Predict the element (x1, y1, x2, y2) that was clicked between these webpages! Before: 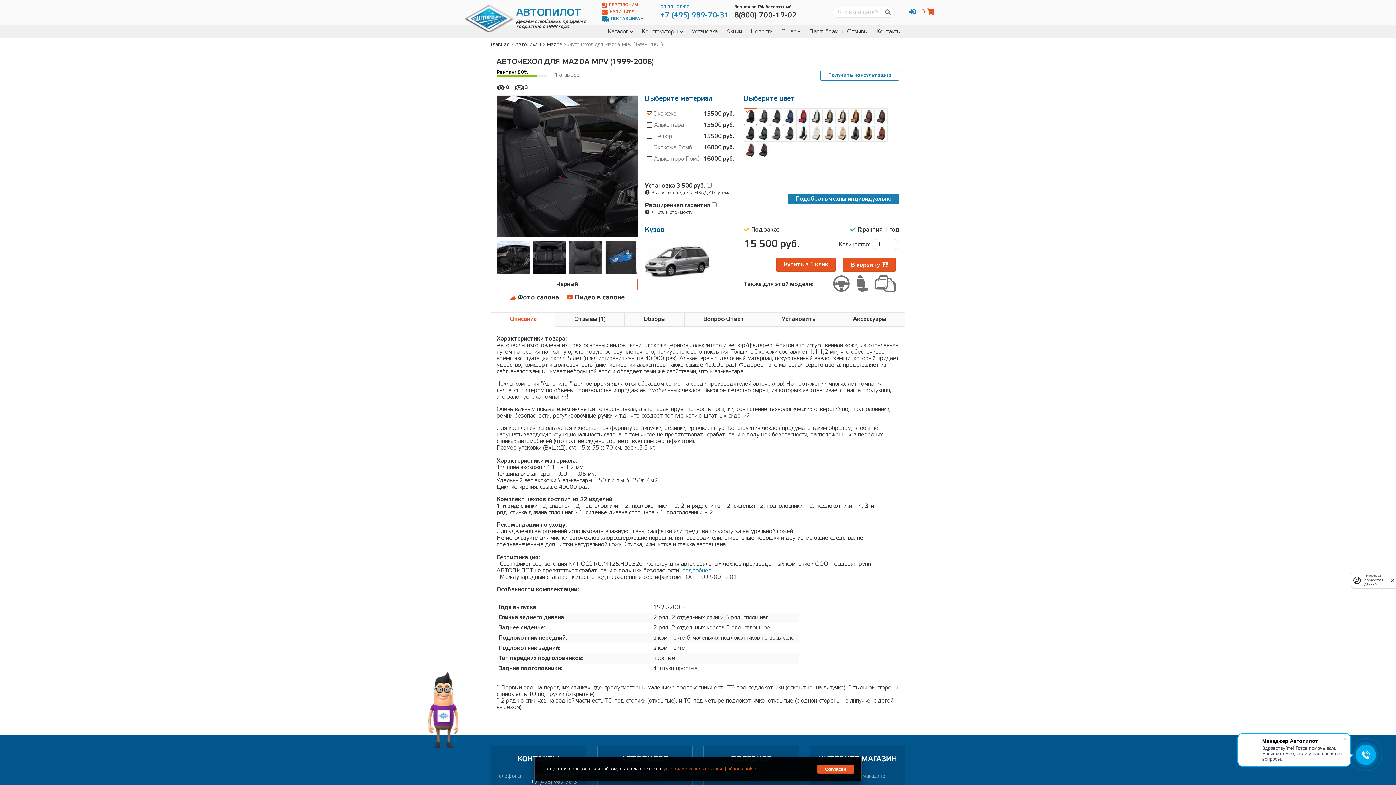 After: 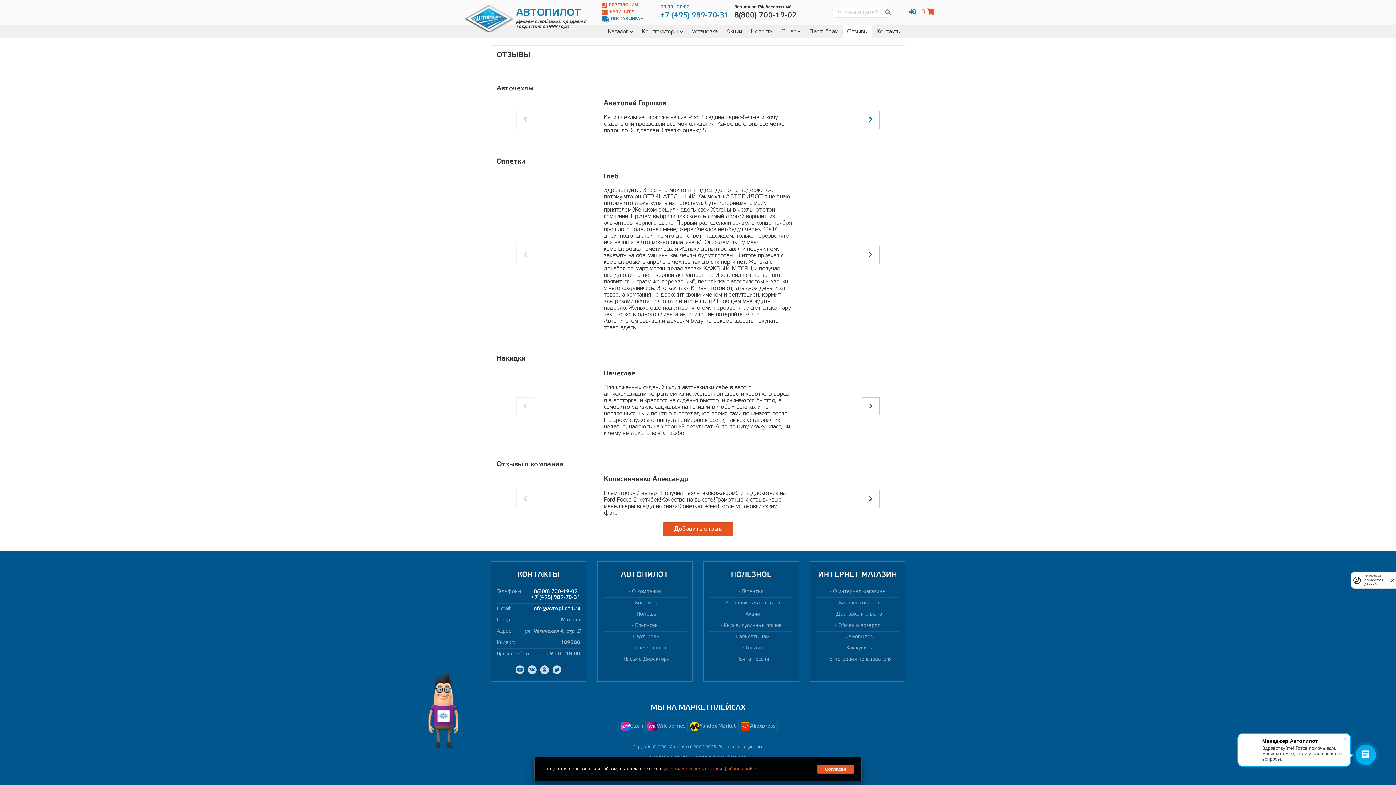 Action: label: Отзывы bbox: (842, 25, 872, 38)